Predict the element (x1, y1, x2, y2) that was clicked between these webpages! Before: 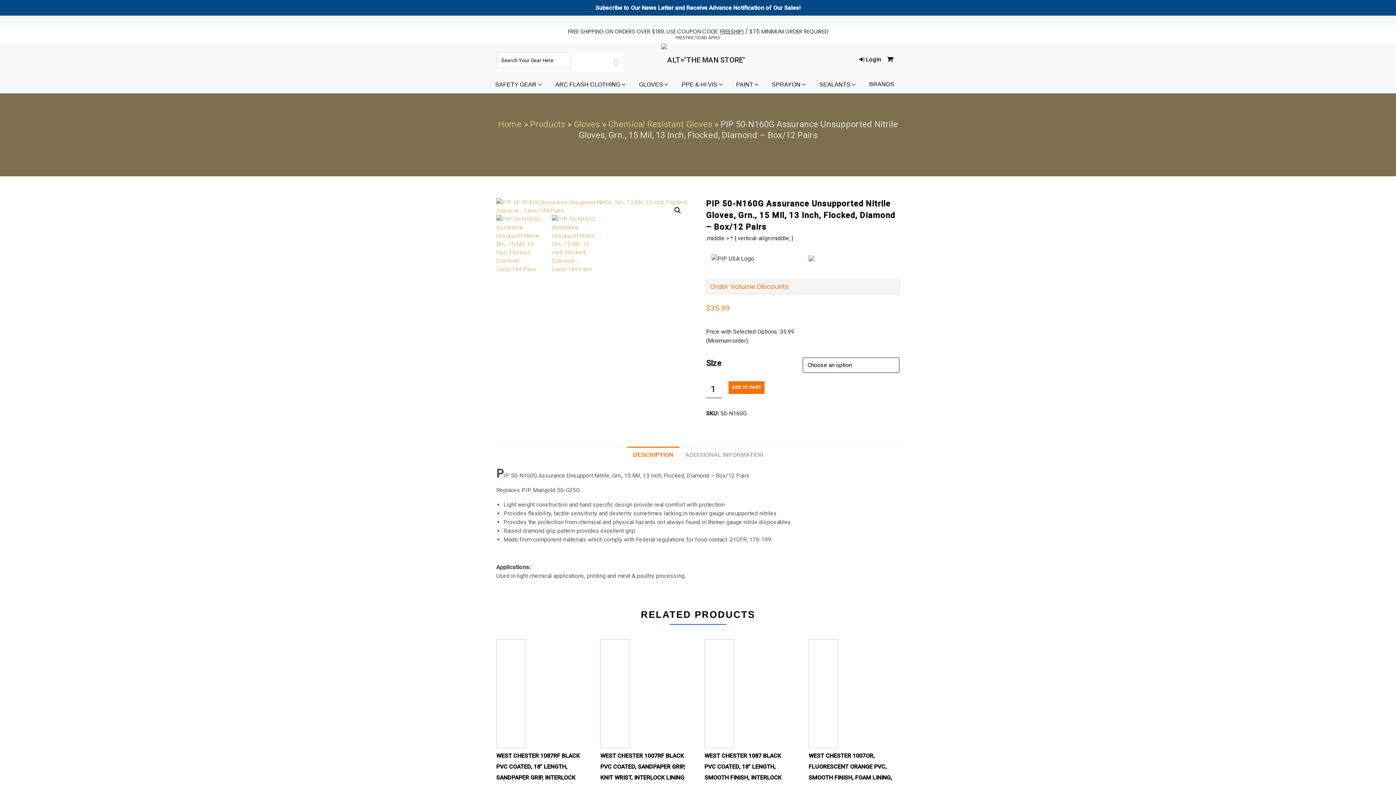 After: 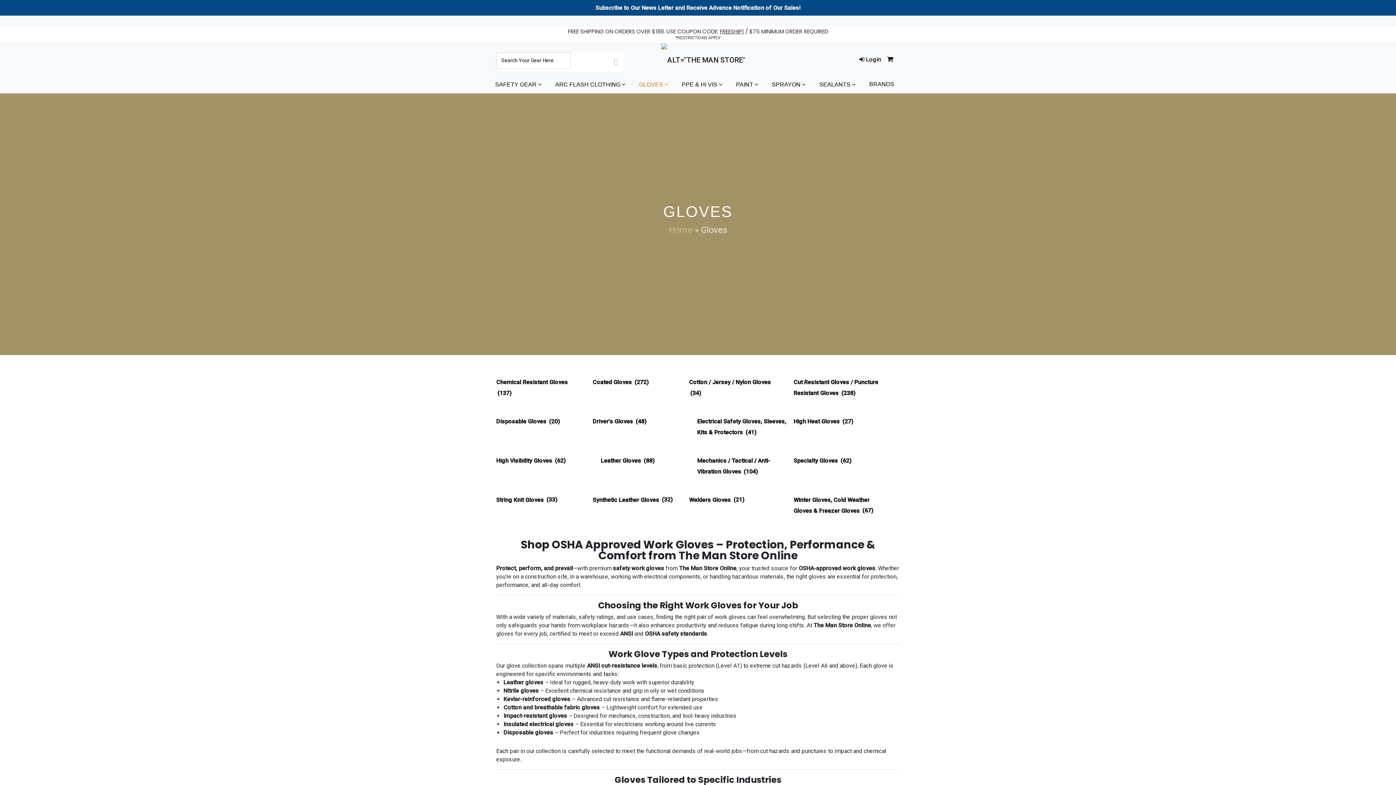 Action: label: GLOVES  bbox: (639, 76, 668, 93)